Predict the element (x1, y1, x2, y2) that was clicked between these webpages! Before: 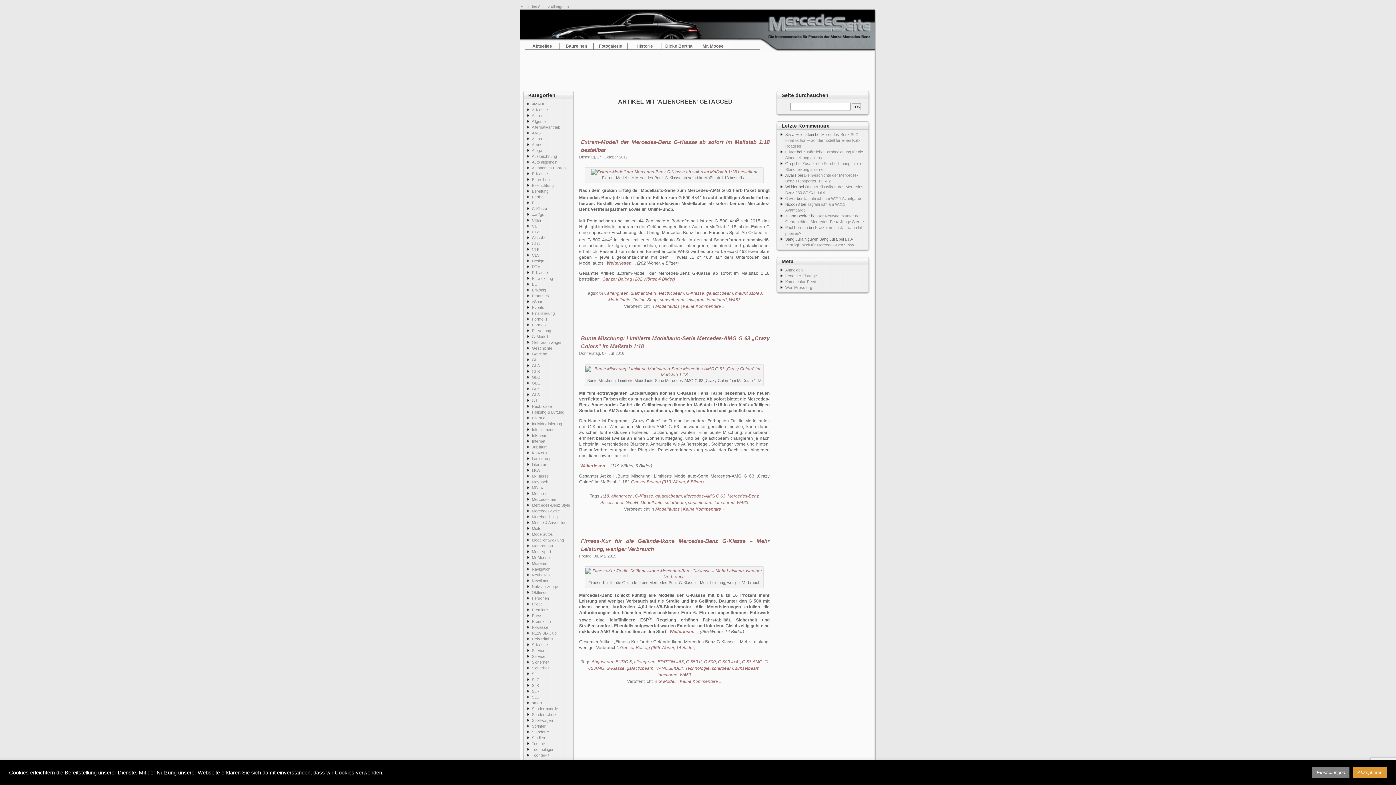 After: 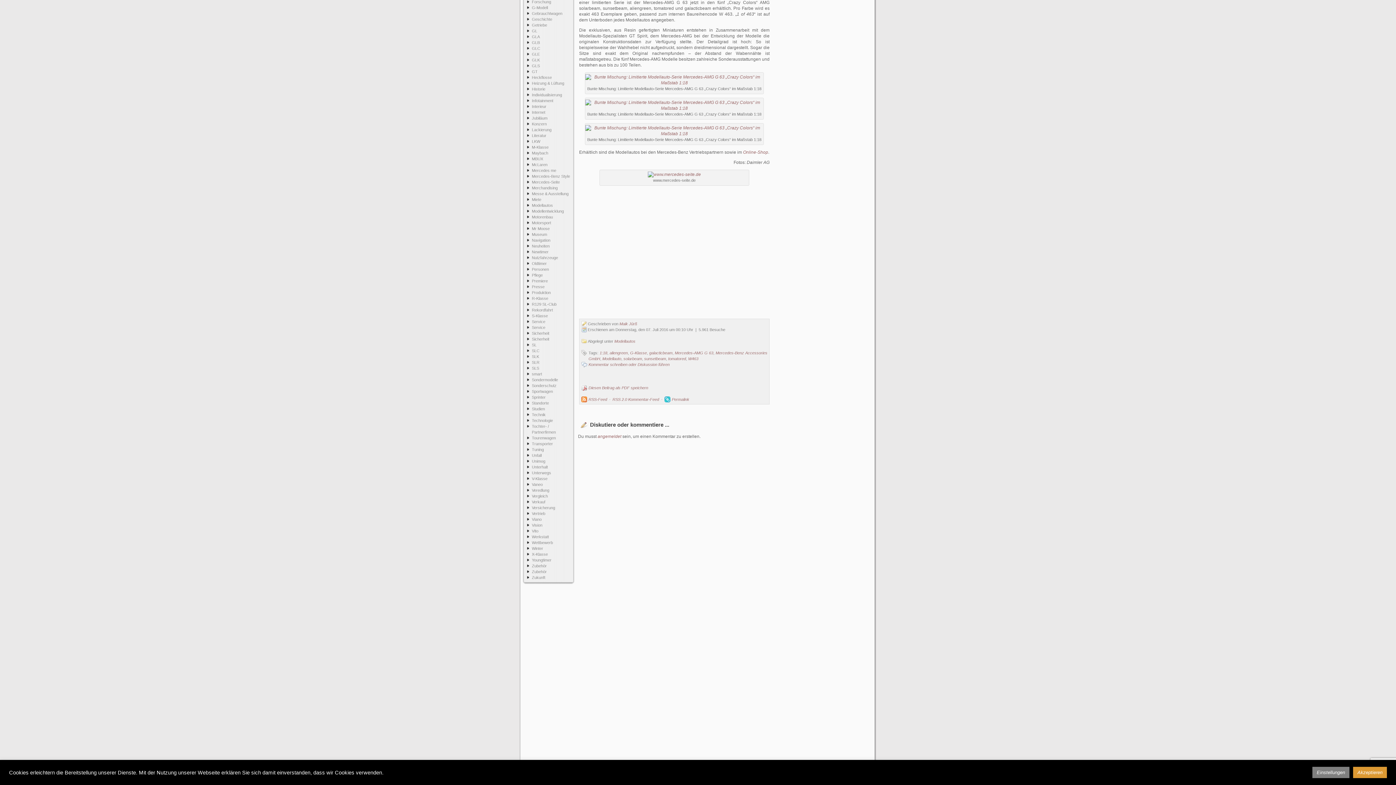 Action: bbox: (683, 506, 724, 512) label: Keine Kommentare »